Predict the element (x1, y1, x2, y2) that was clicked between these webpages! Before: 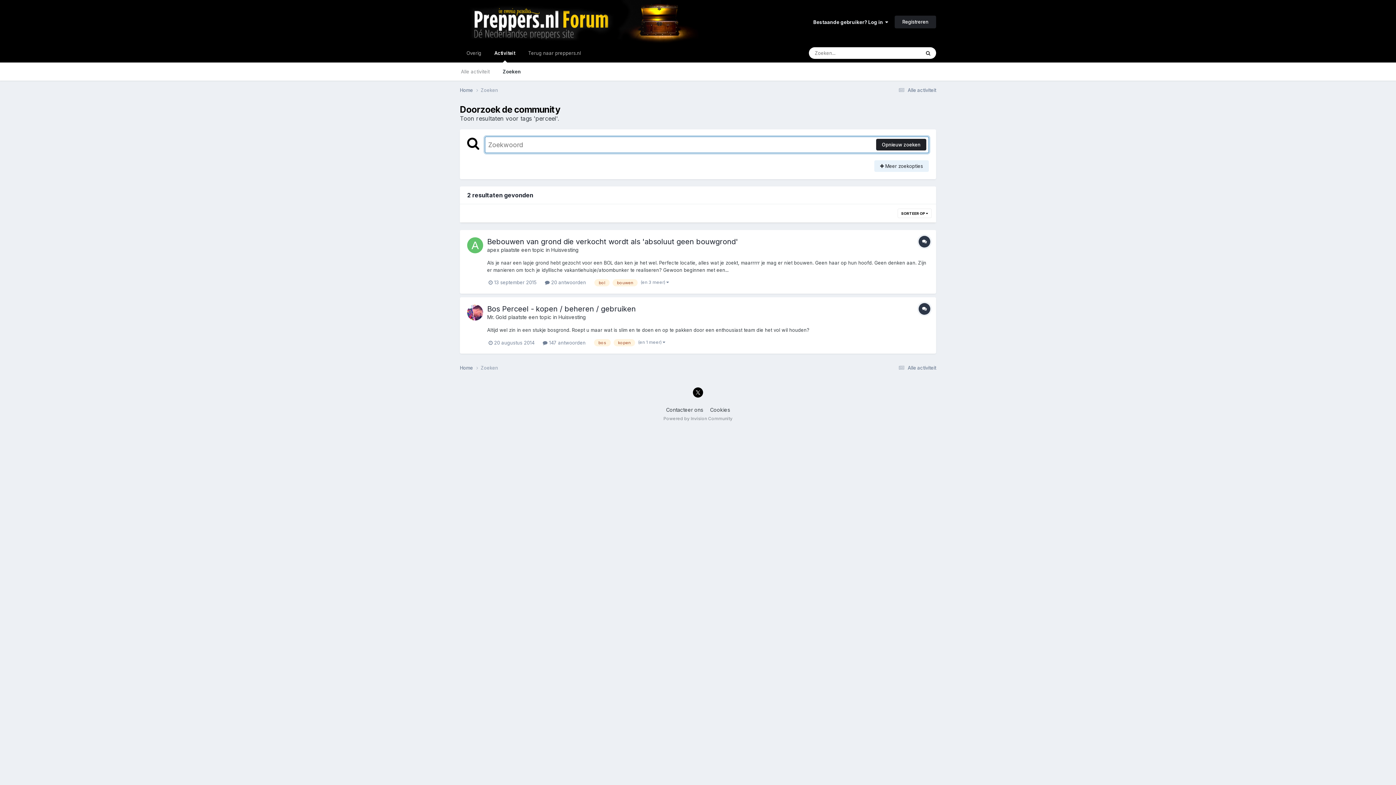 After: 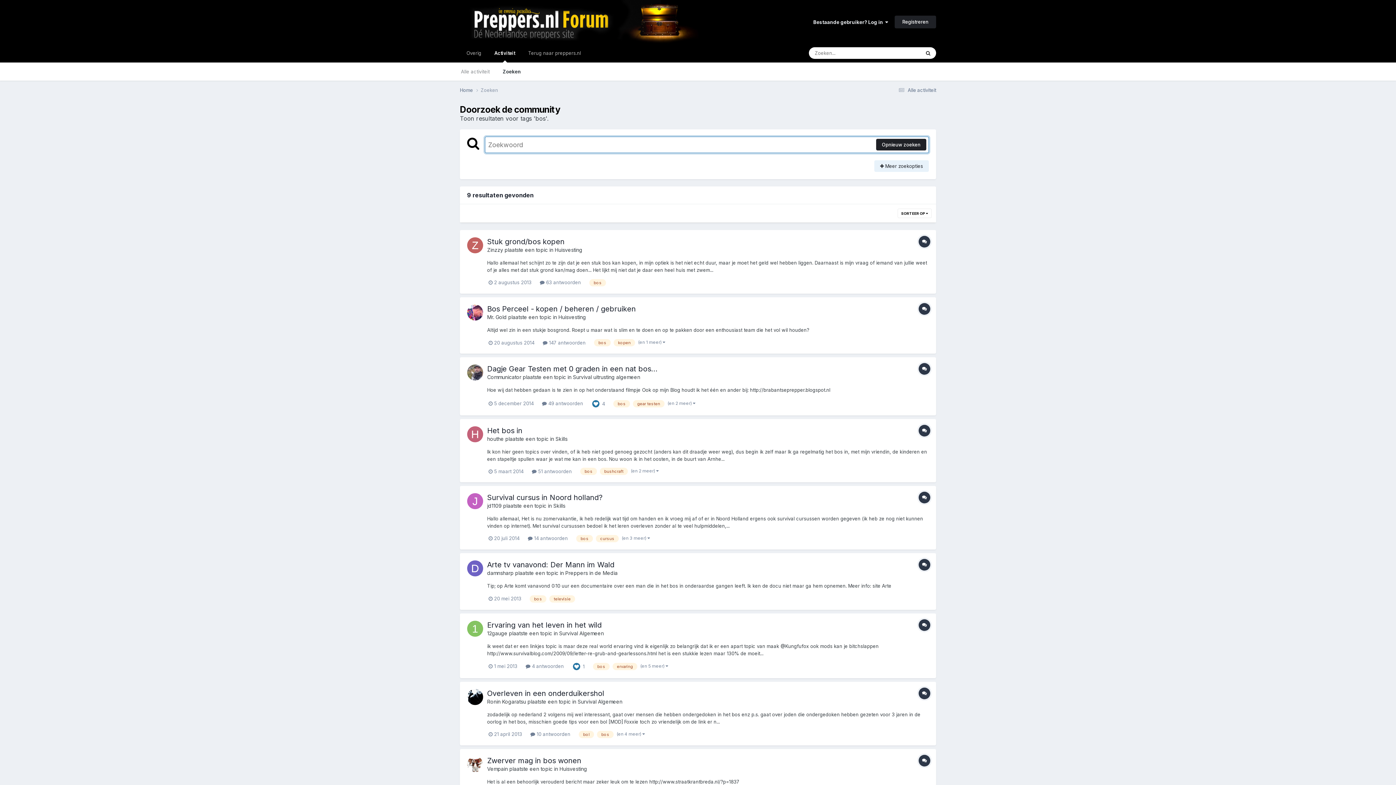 Action: bbox: (594, 339, 610, 346) label: bos